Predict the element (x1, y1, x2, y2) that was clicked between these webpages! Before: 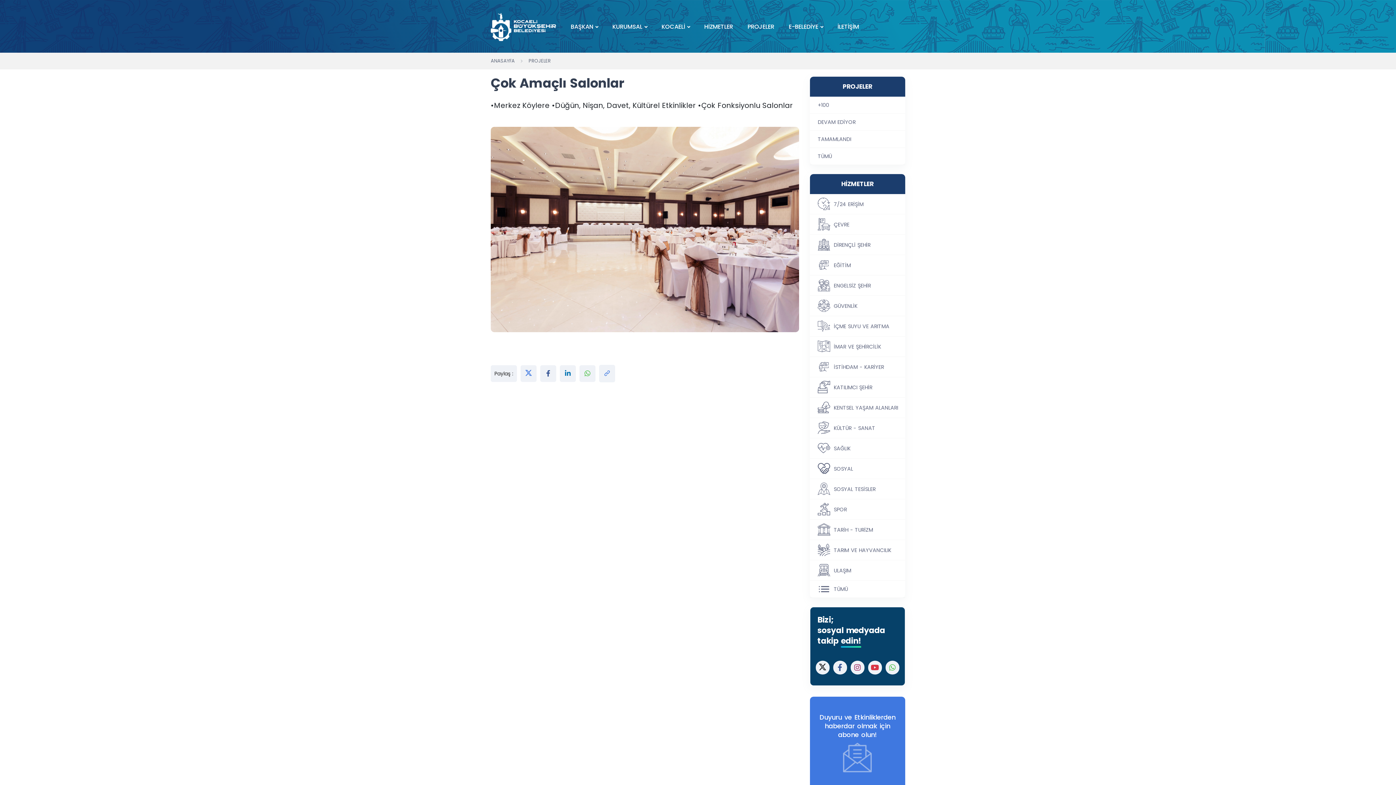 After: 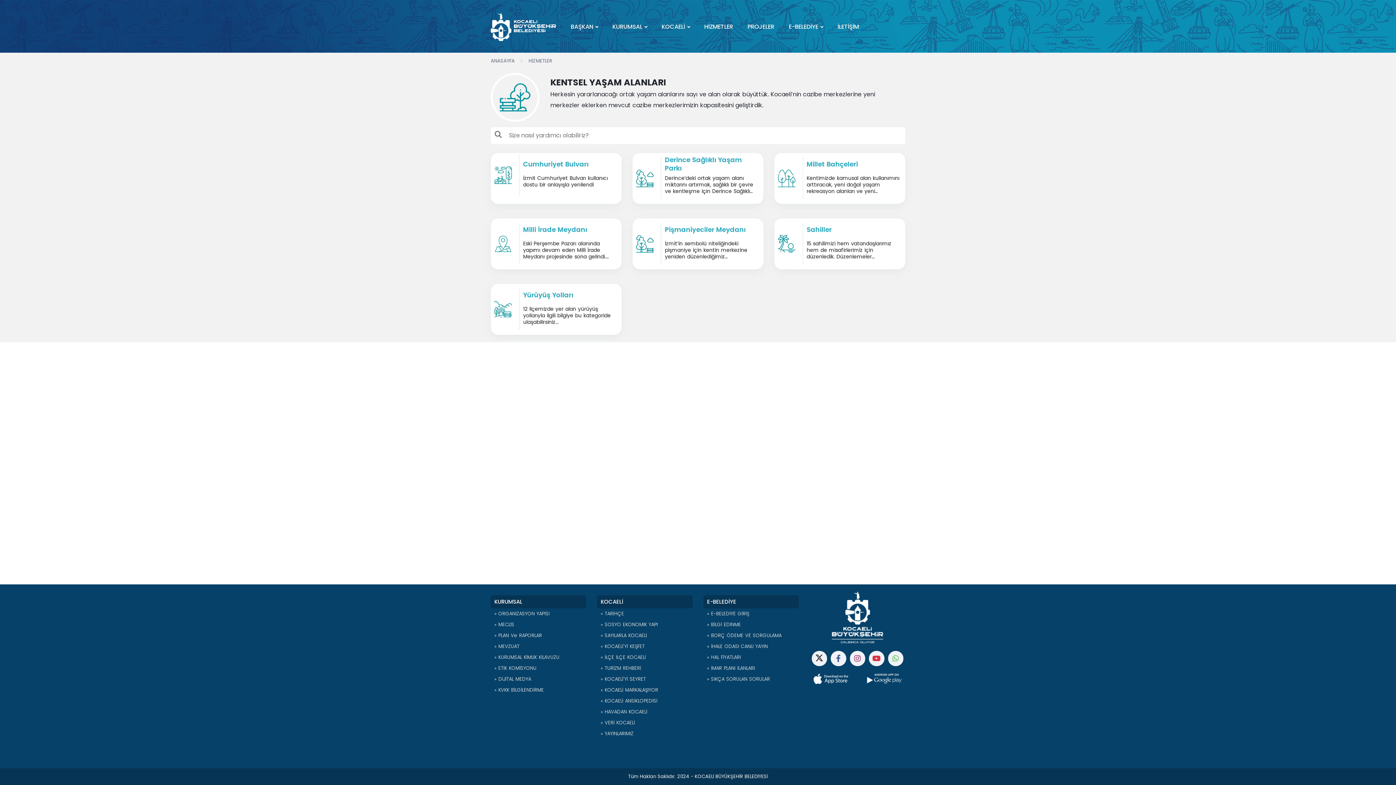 Action: label: KENTSEL YAŞAM ALANLARI bbox: (810, 397, 905, 418)